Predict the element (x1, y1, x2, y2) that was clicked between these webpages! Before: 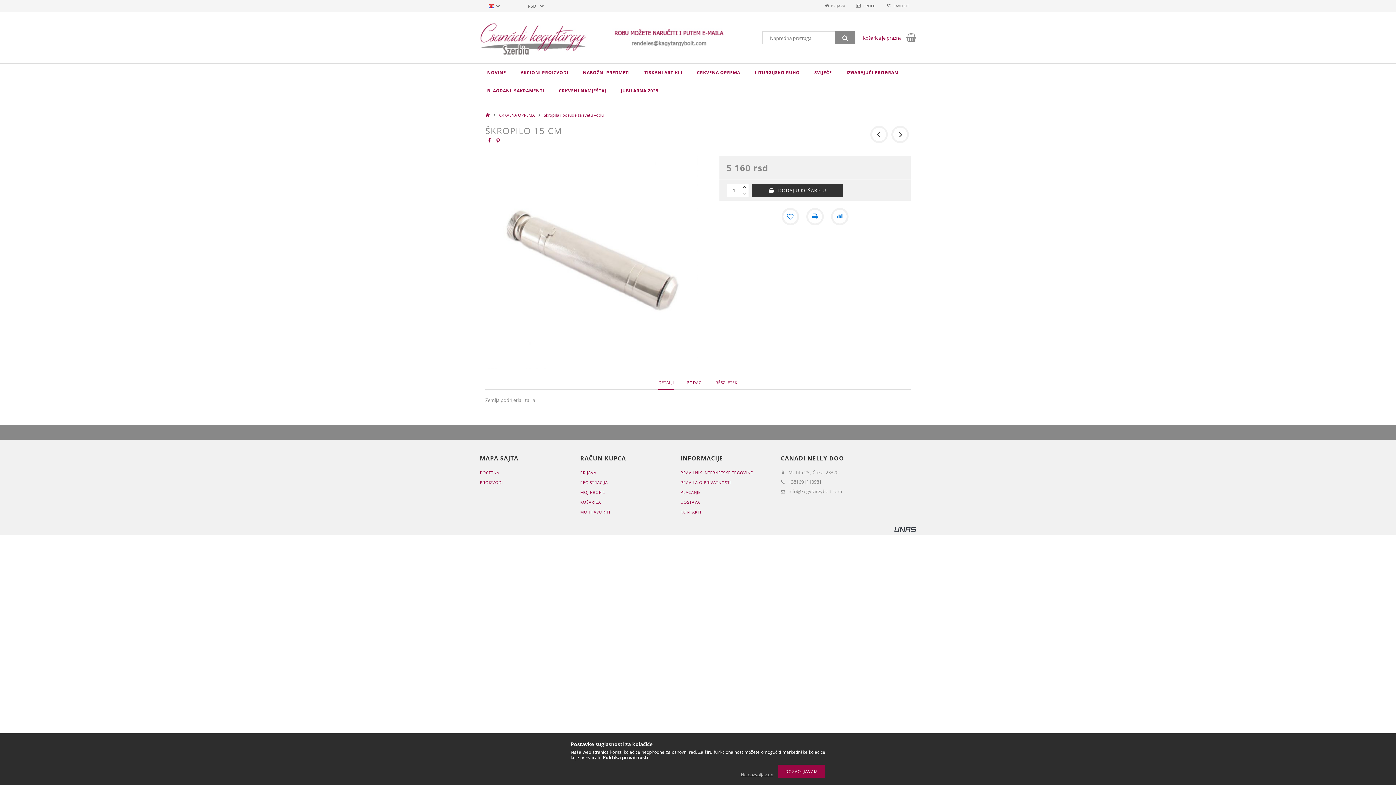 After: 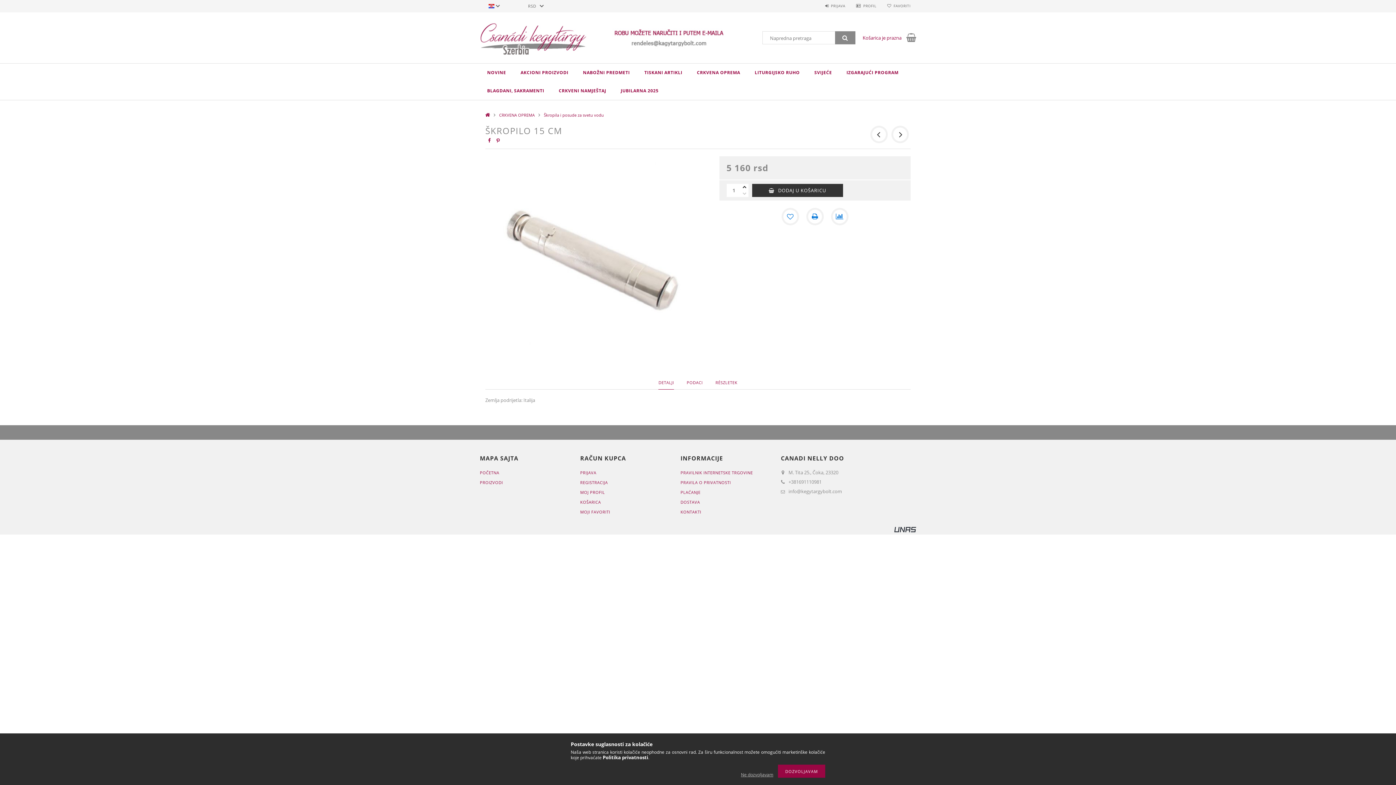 Action: bbox: (894, 526, 916, 532)